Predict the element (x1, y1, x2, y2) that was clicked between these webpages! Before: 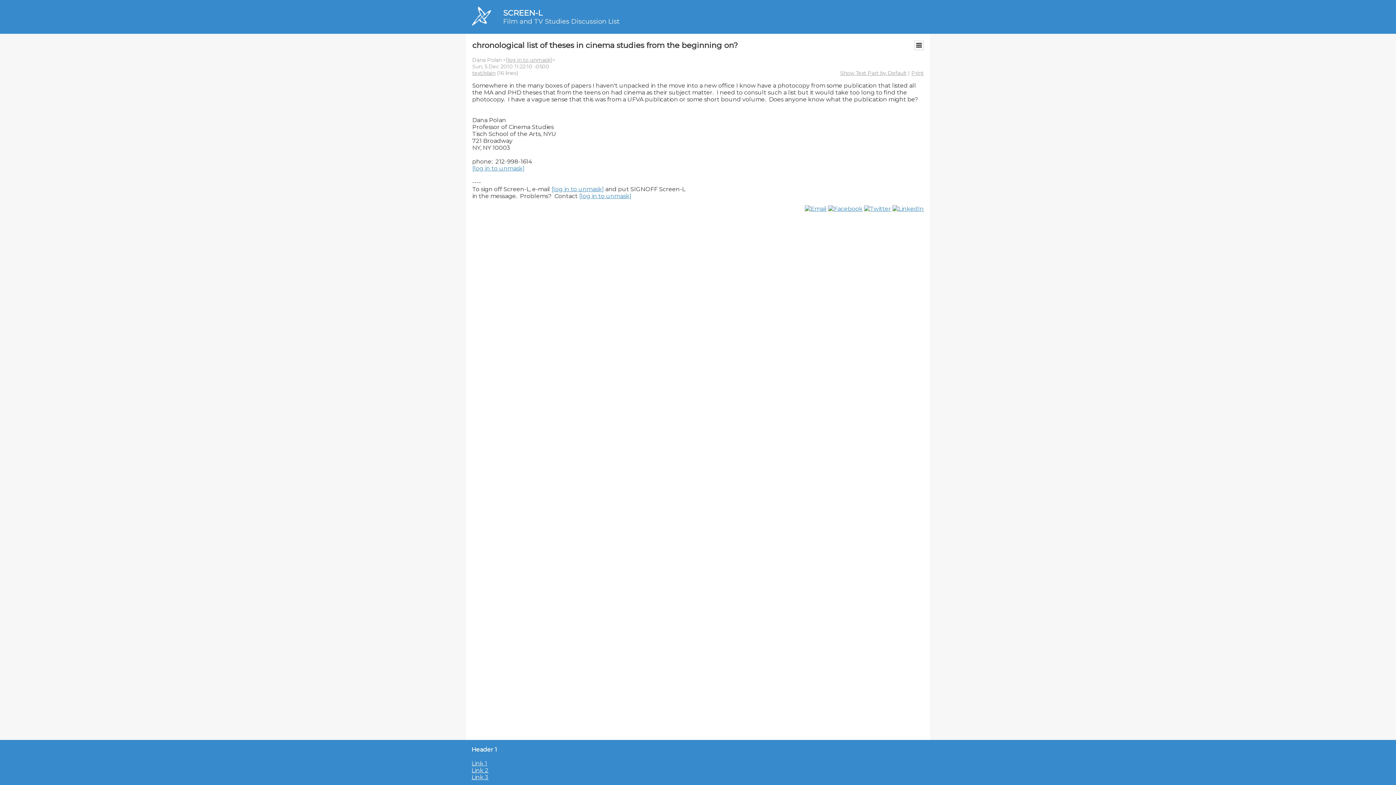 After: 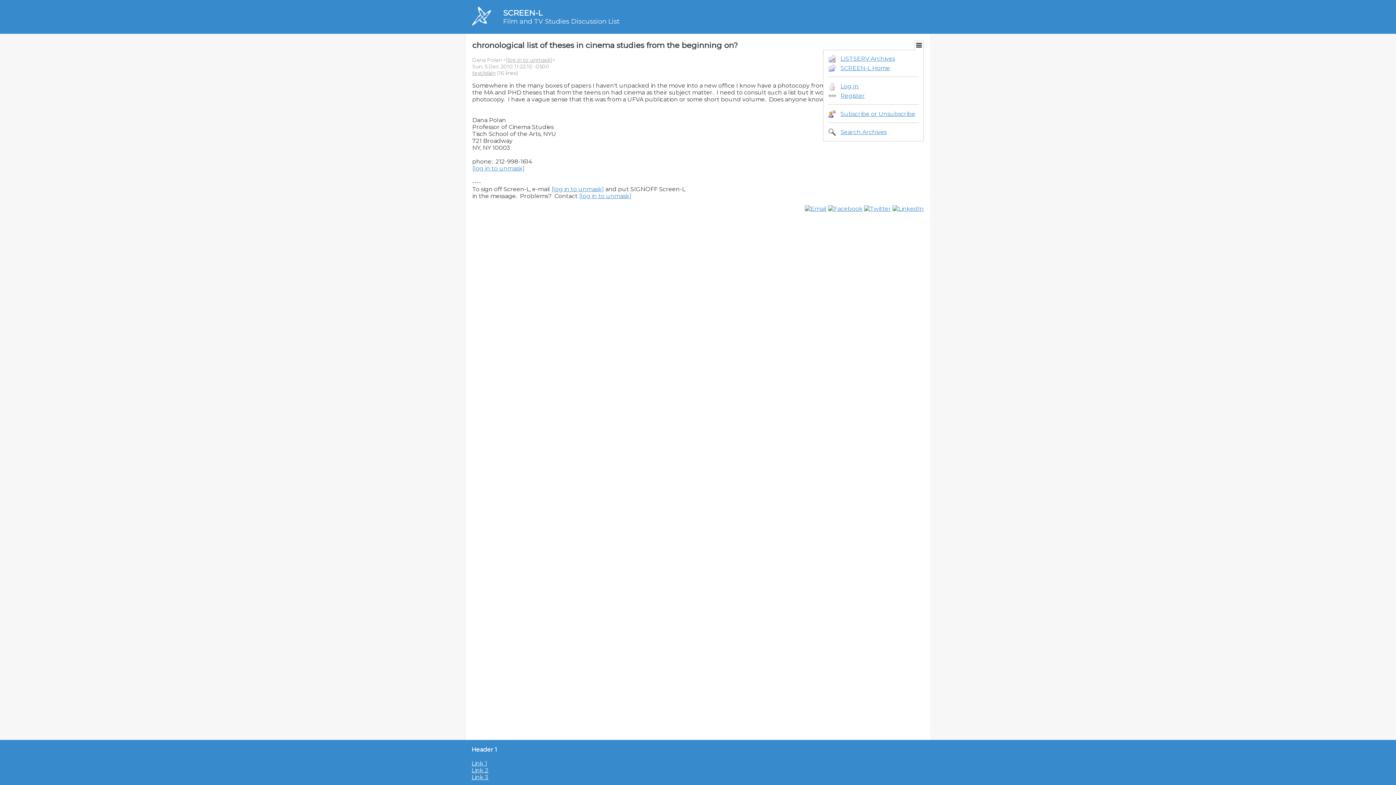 Action: bbox: (915, 41, 923, 49)